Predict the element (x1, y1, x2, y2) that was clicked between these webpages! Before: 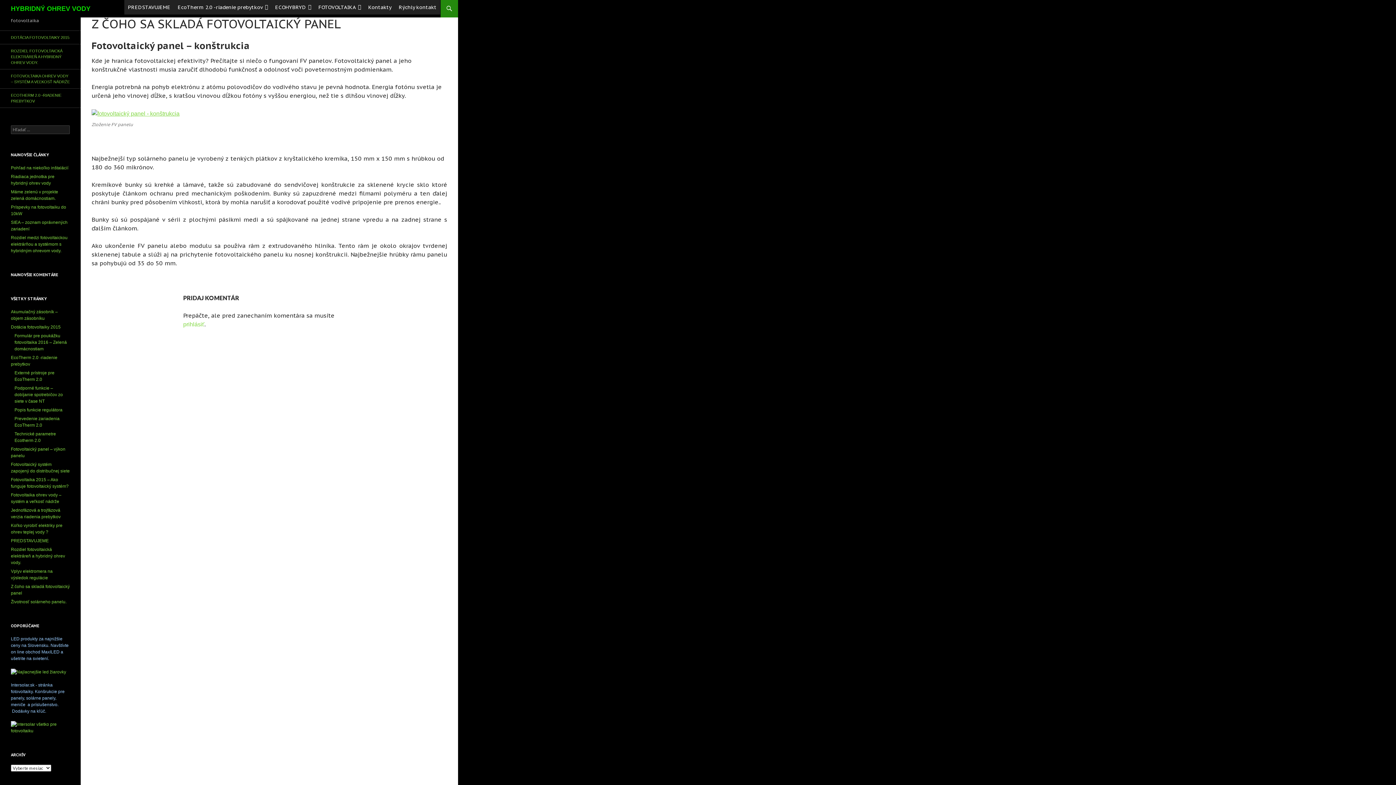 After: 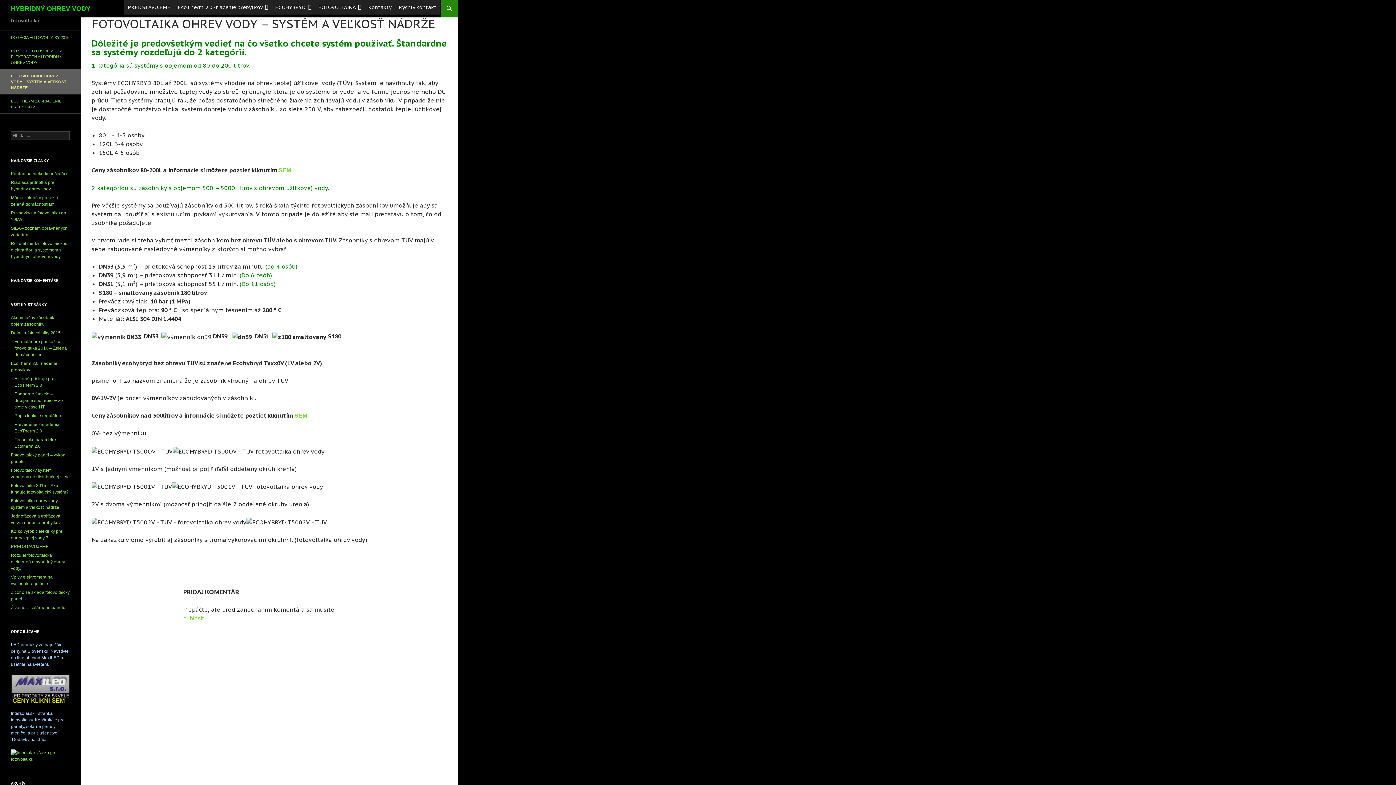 Action: bbox: (0, 69, 80, 88) label: FOTOVOLTAIKA OHREV VODY – SYSTÉM A VEĽKOSŤ NÁDRŽE